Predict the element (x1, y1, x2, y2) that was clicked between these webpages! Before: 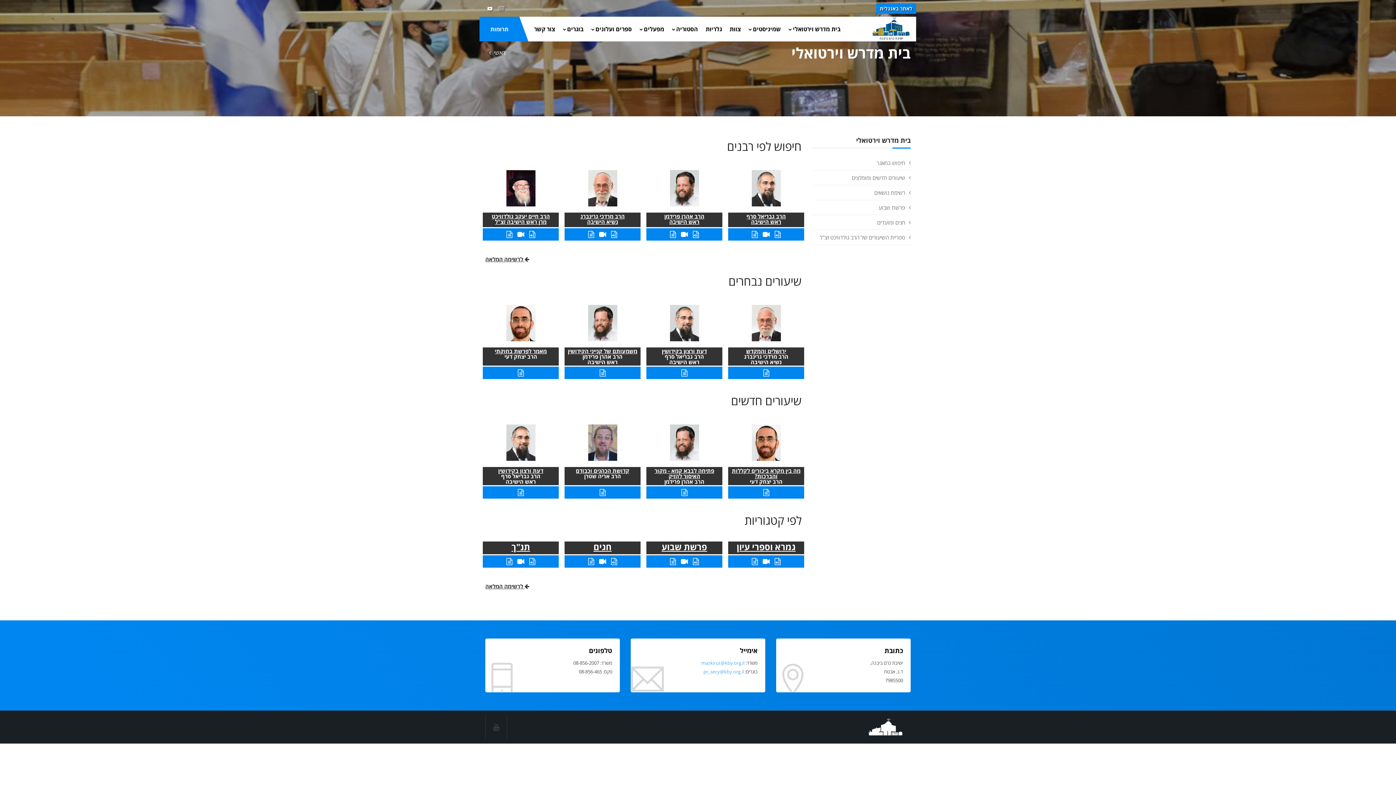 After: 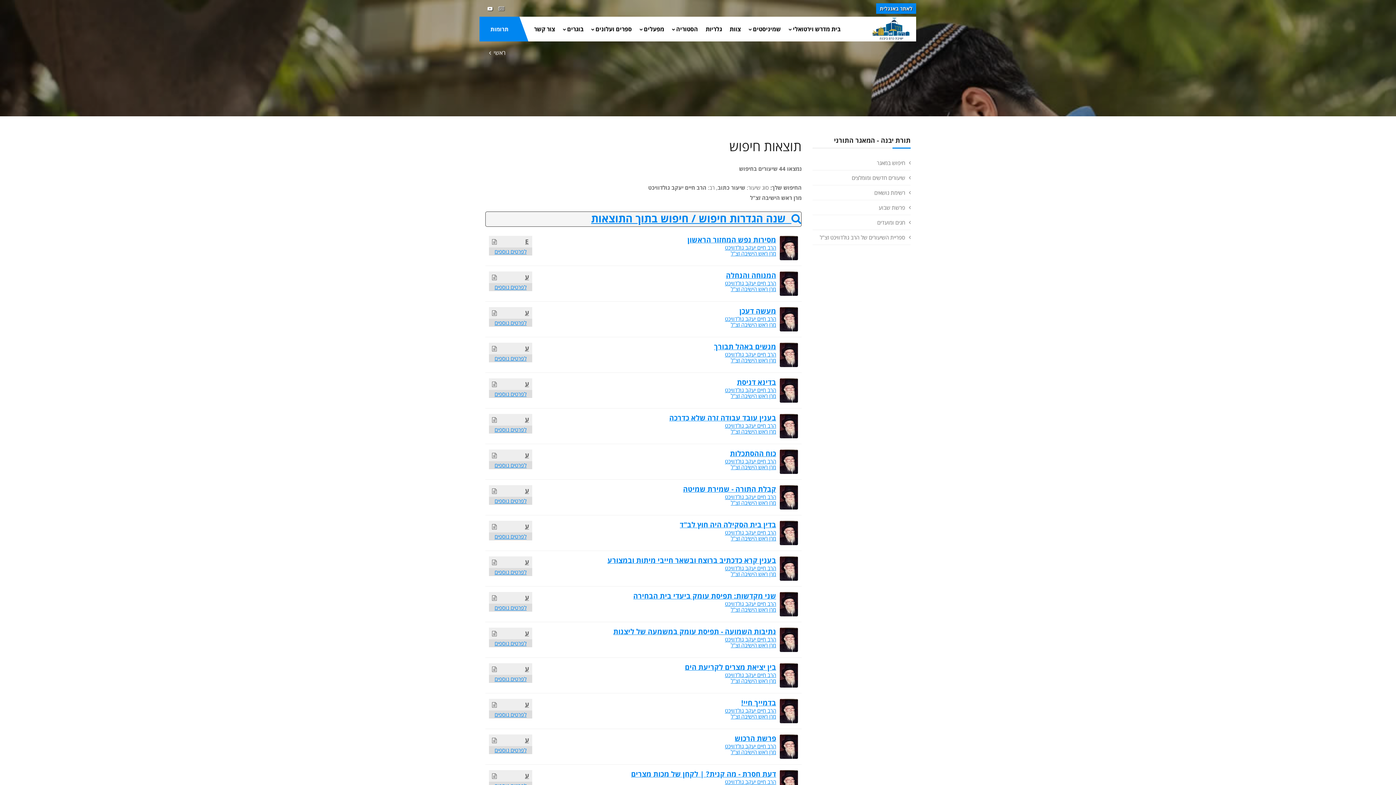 Action: bbox: (506, 229, 512, 239)